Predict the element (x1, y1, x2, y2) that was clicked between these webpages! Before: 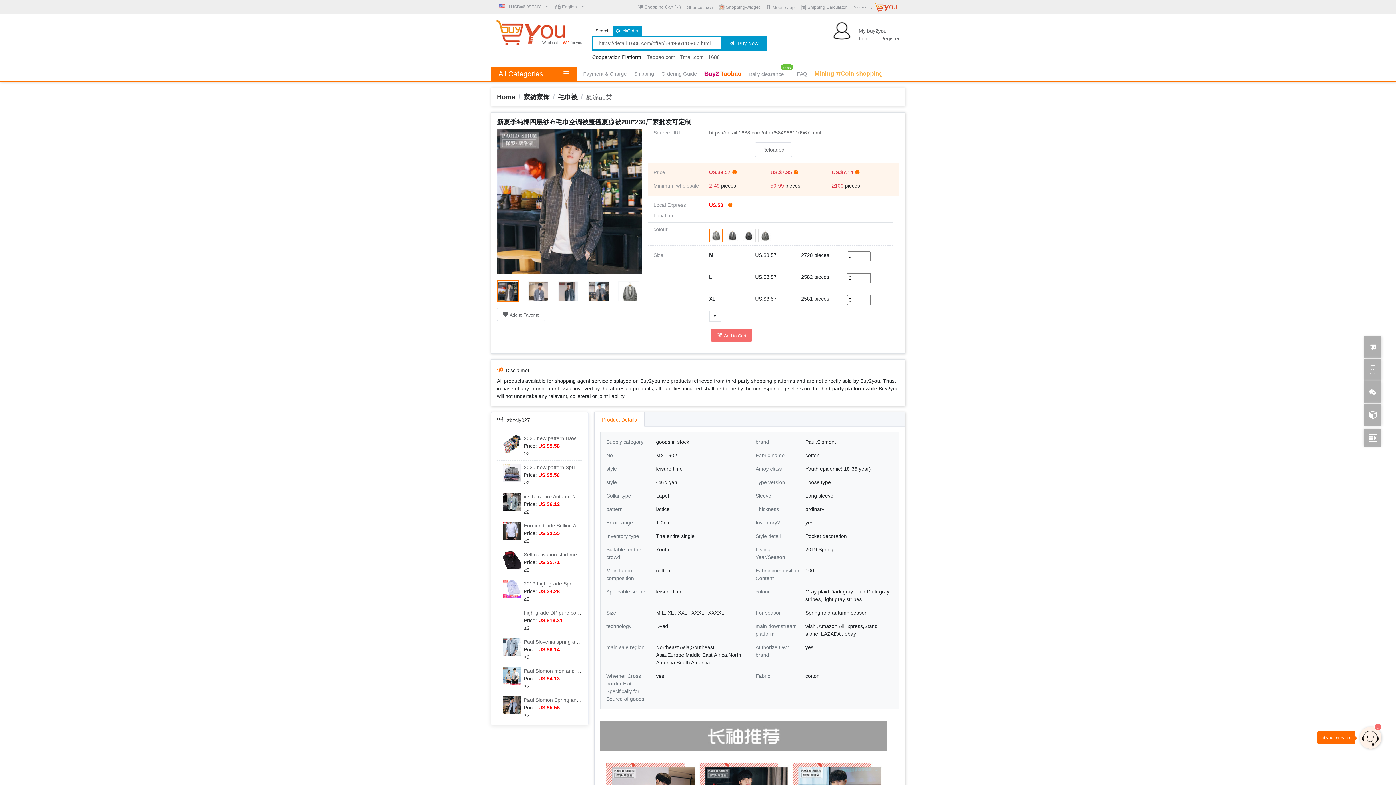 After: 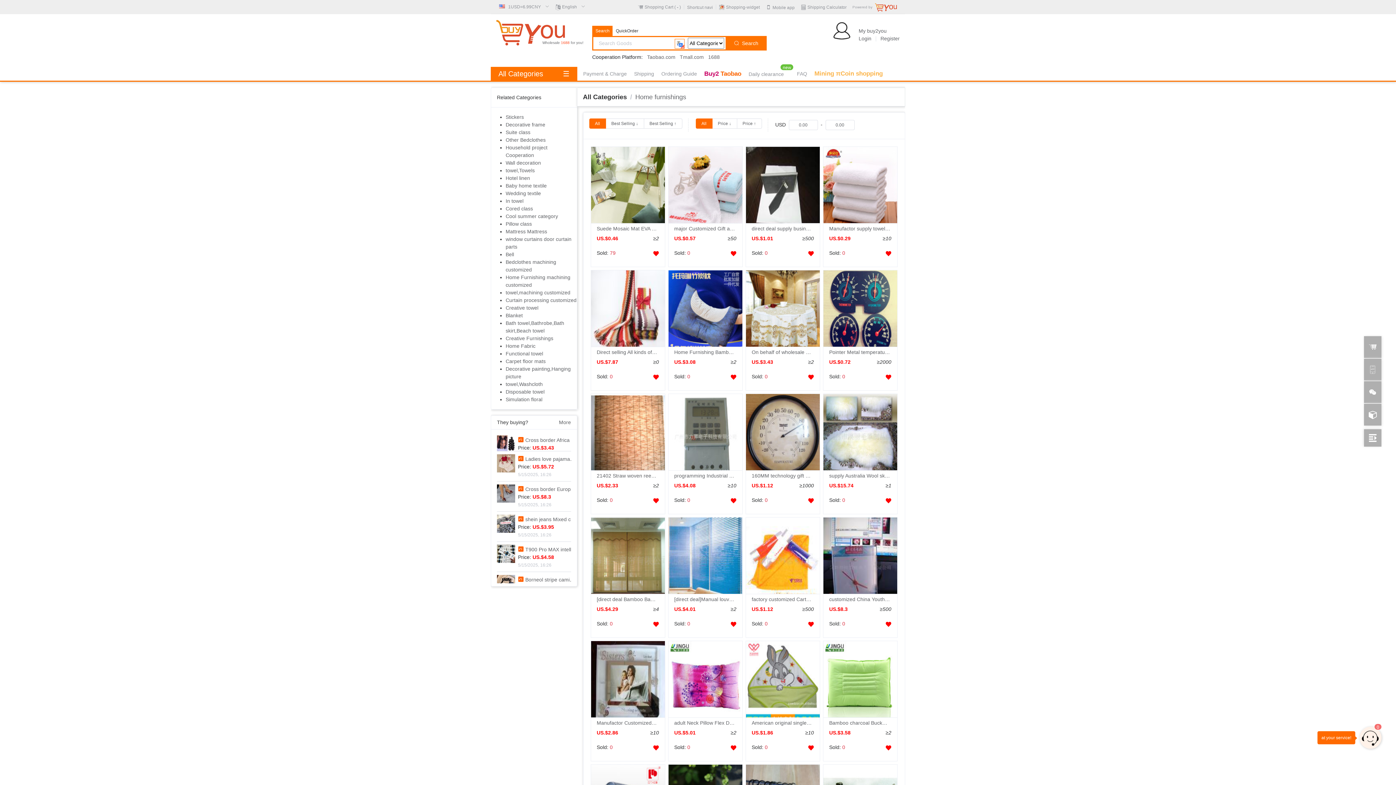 Action: bbox: (523, 93, 549, 100) label: 家纺家饰